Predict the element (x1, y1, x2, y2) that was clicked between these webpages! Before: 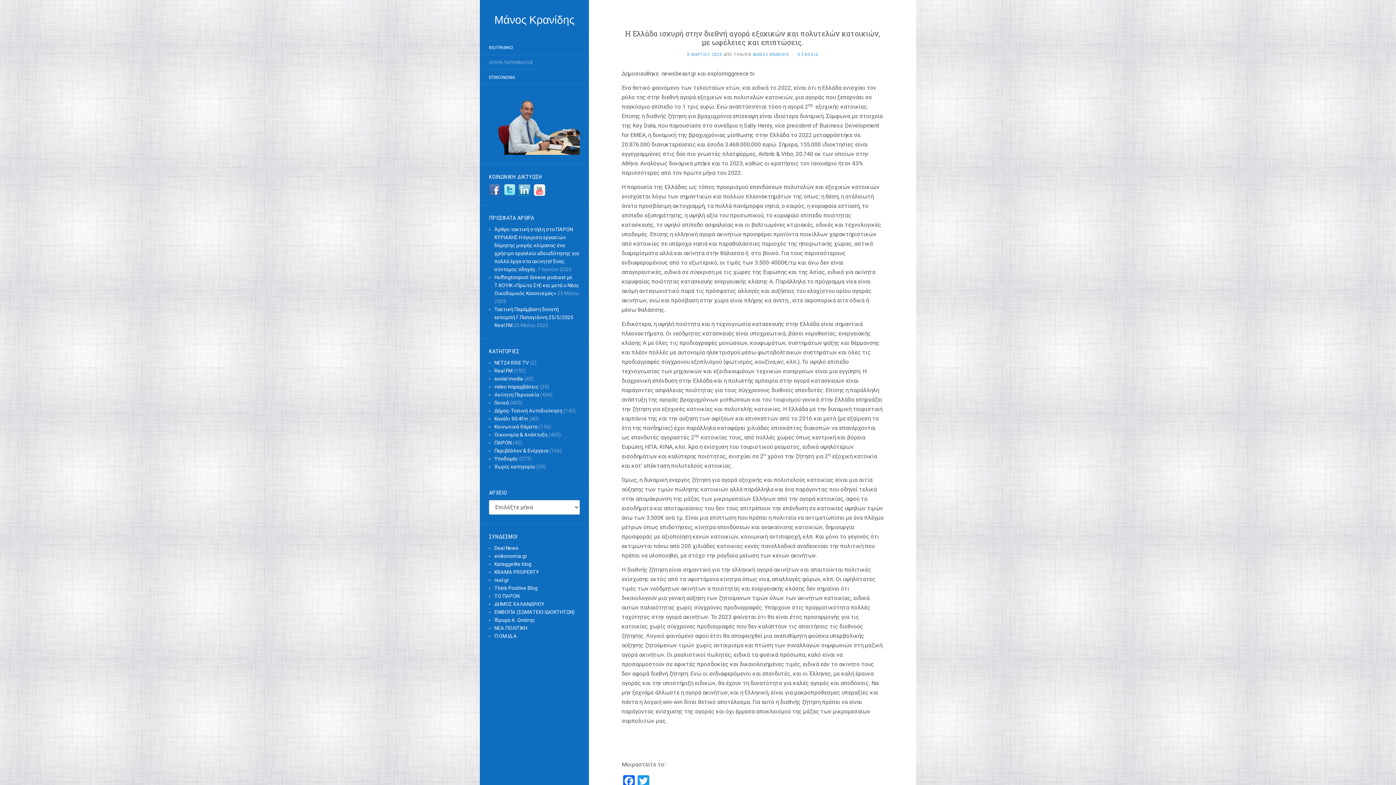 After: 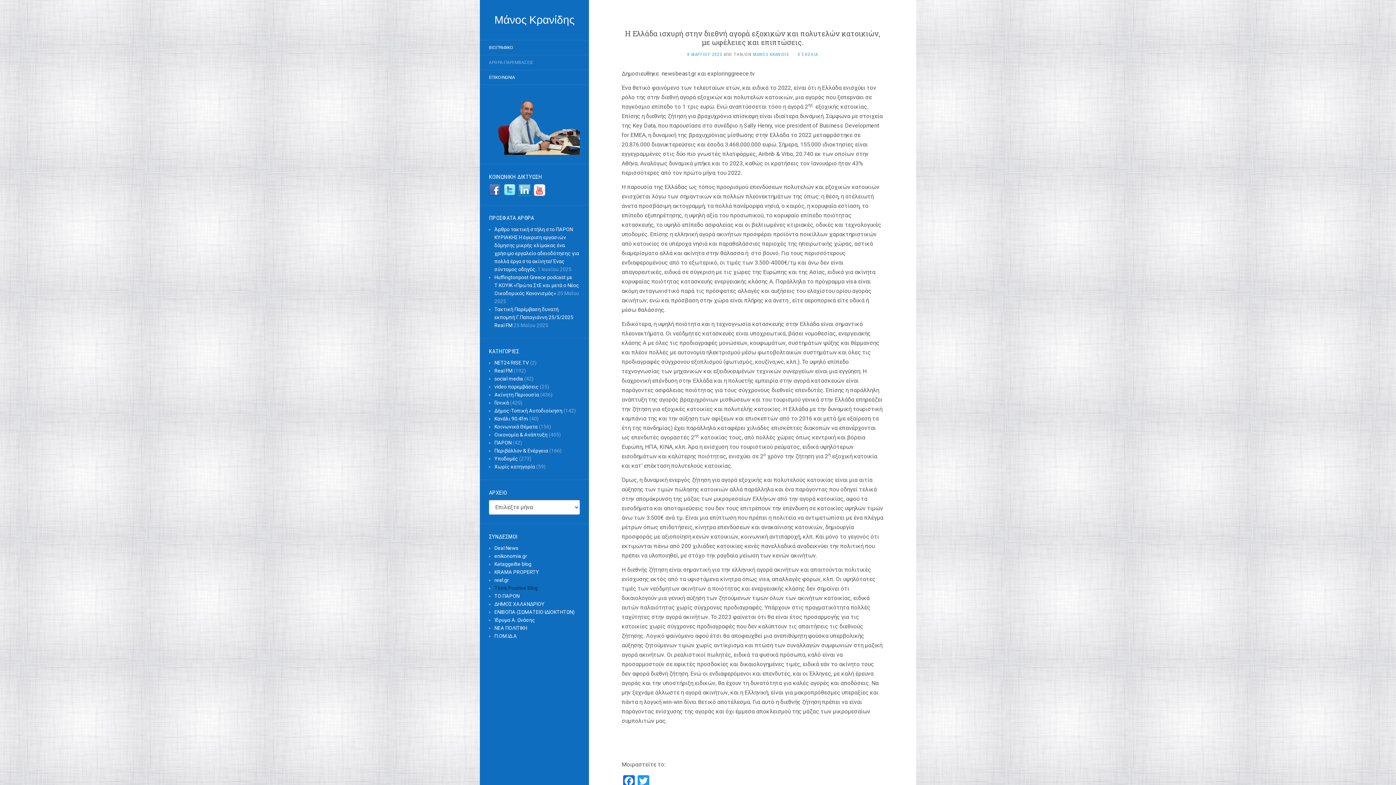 Action: label: Think Positive Blog bbox: (494, 585, 537, 591)